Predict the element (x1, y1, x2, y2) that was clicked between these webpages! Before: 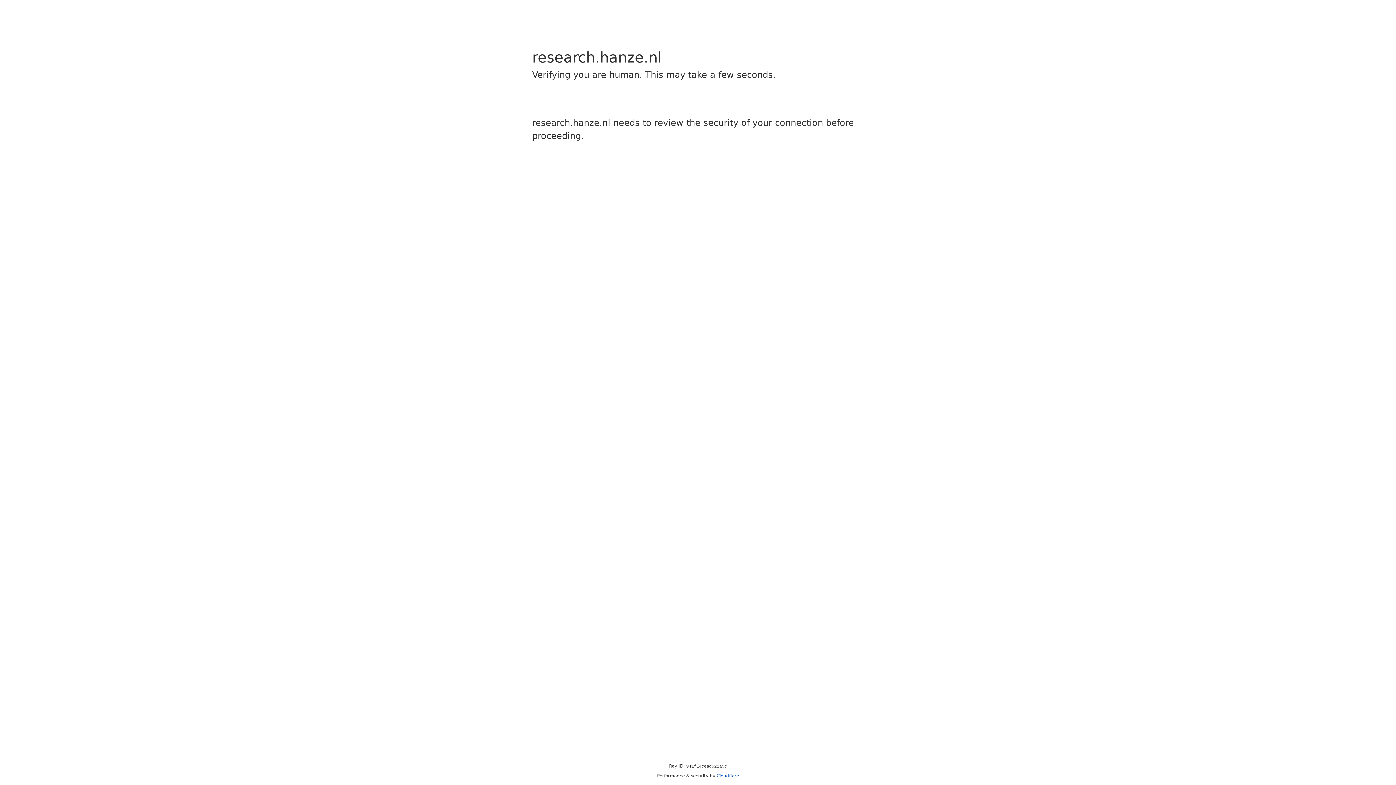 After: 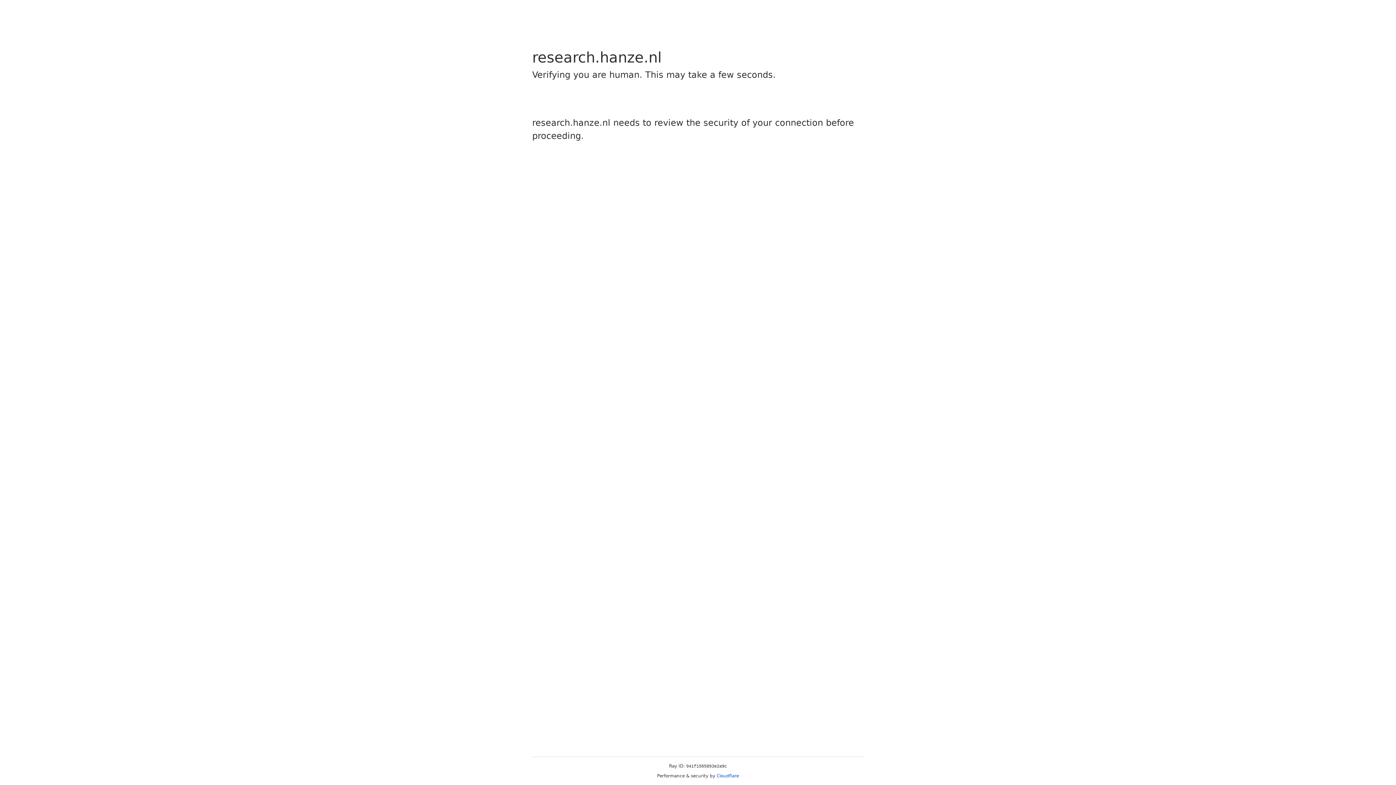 Action: bbox: (716, 773, 739, 778) label: Cloudflare